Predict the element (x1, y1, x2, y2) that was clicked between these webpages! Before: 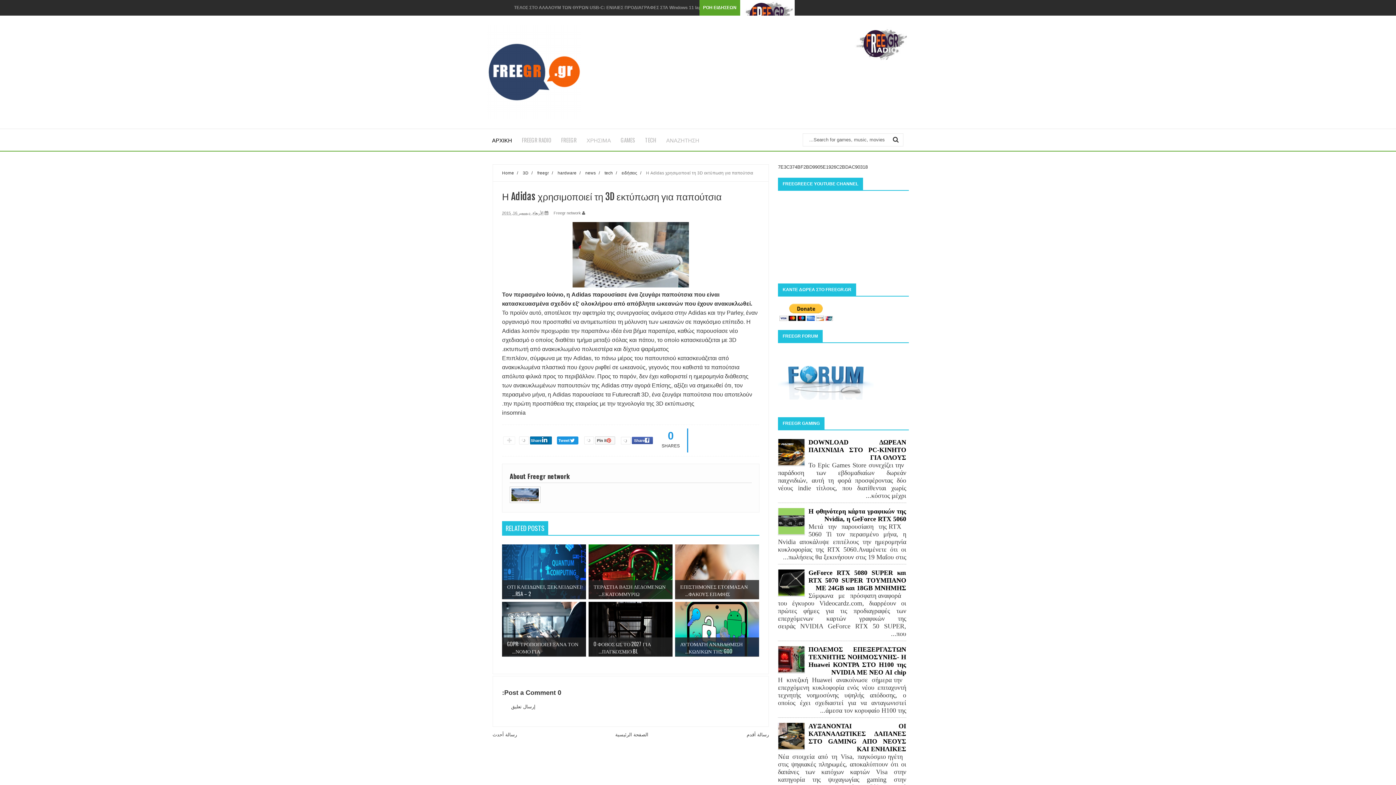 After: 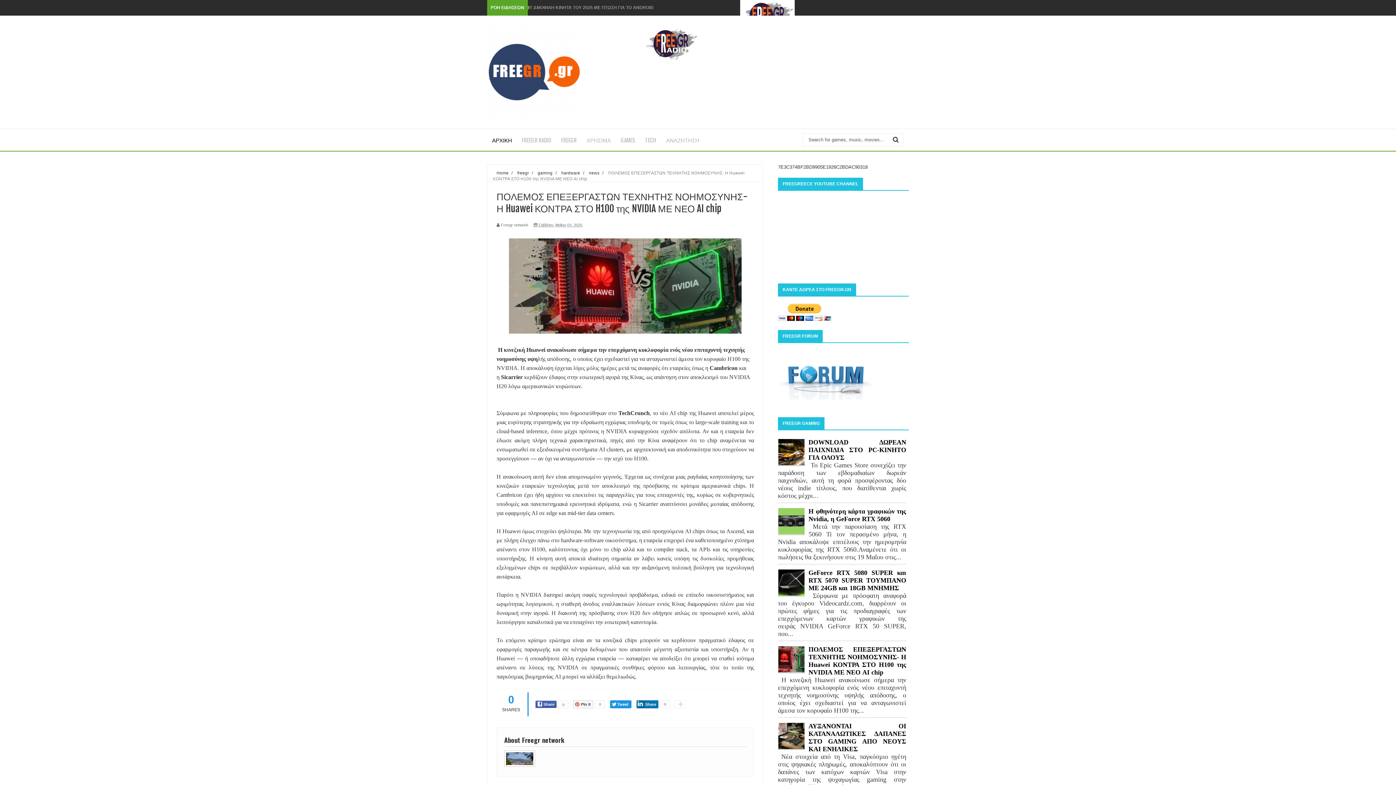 Action: label: ΠΟΛΕΜΟΣ ΕΠΕΞΕΡΓΑΣΤΩΝ ΤΕΧΝΗΤΗΣ ΝΟΗΜΟΣΥΝΗΣ- Η Huawei ΚΟΝΤΡΑ ΣΤΟ H100 της NVIDIA ΜΕ ΝΕΟ AI chip bbox: (808, 646, 906, 676)